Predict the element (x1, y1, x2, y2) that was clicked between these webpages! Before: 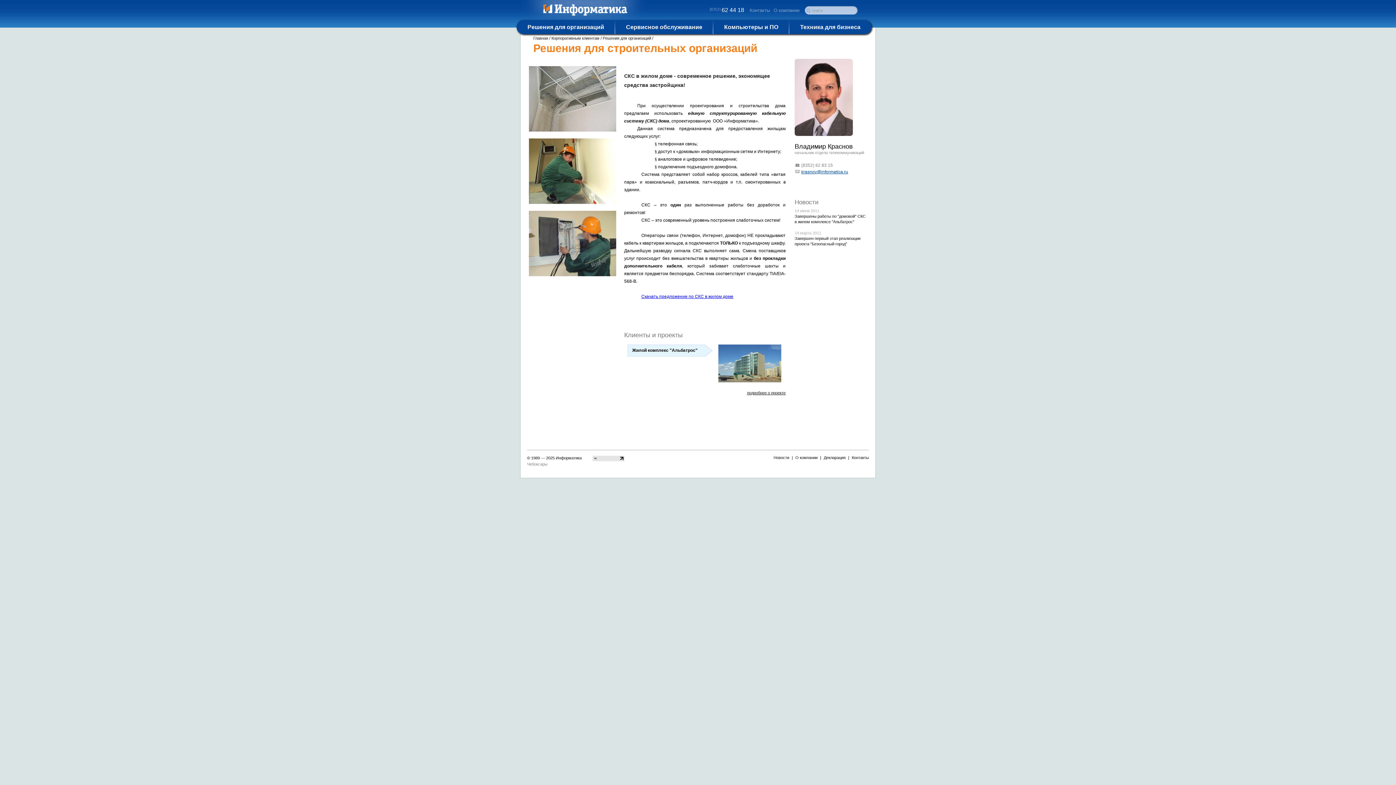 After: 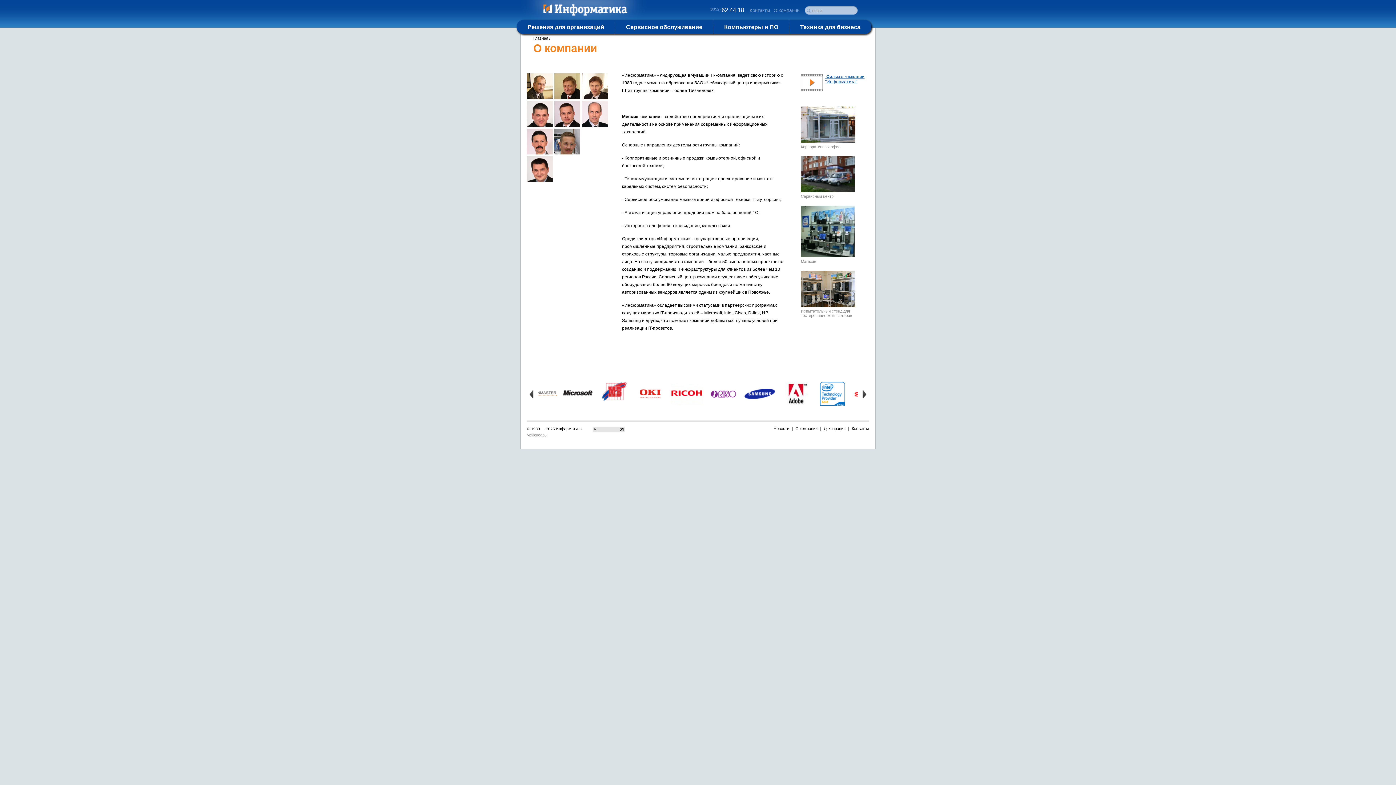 Action: label: О компании bbox: (773, 7, 799, 13)